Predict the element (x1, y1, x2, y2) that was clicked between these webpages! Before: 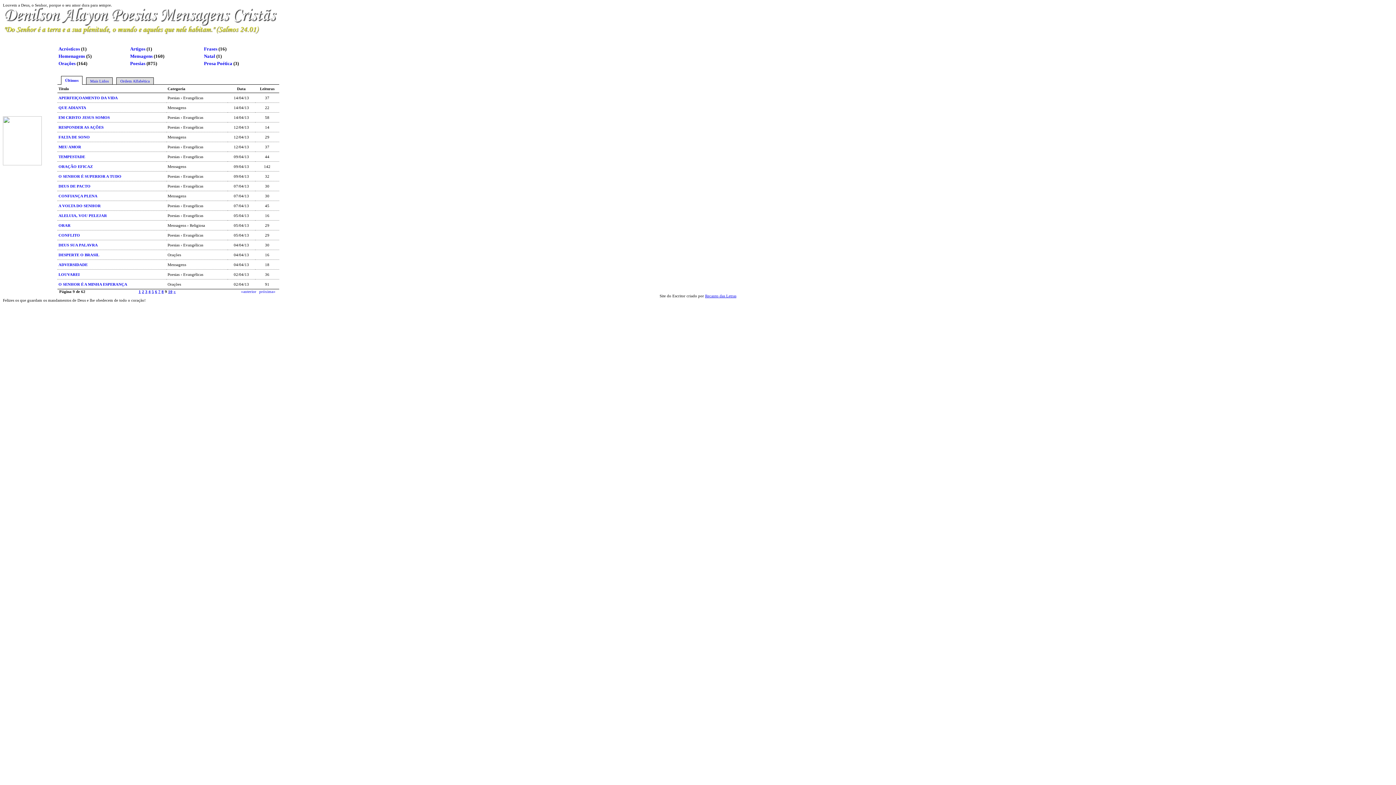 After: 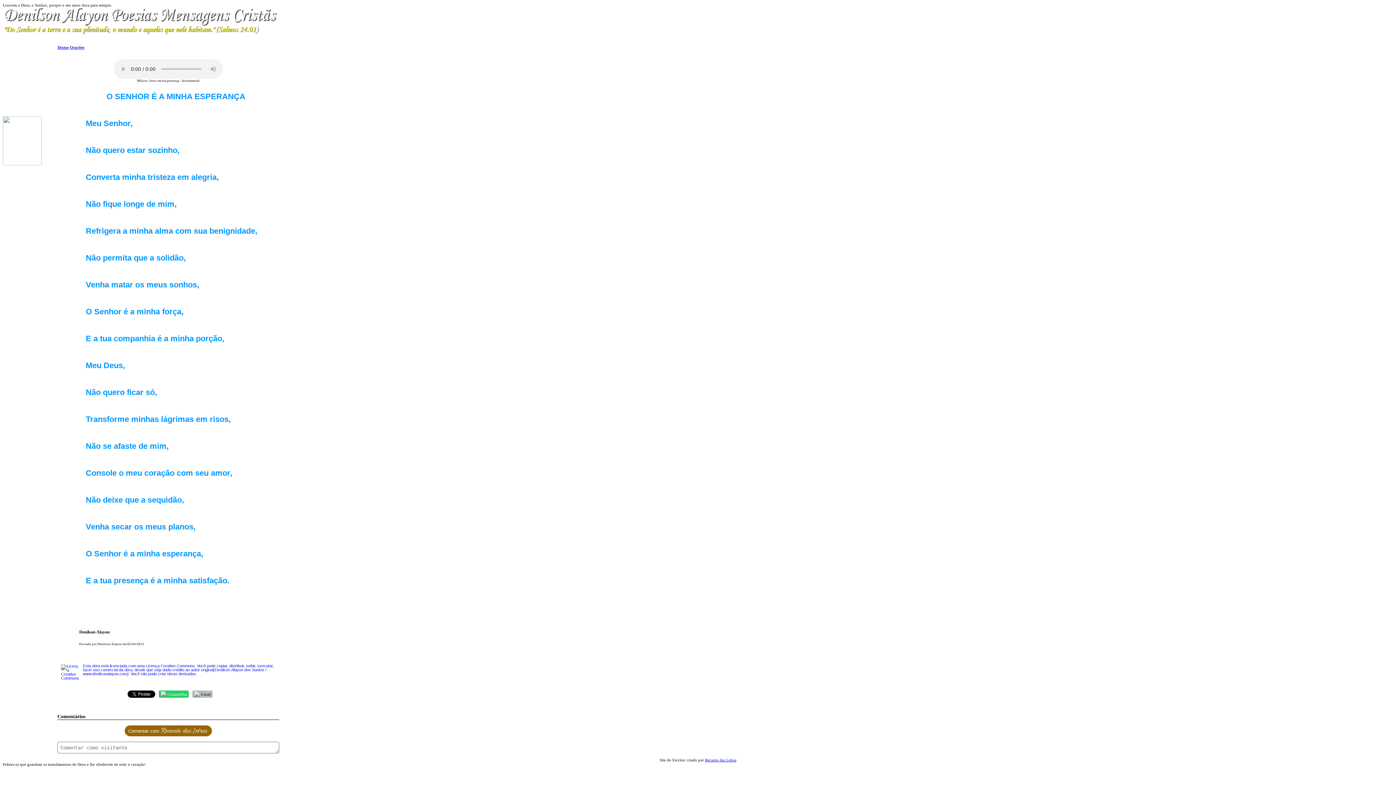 Action: label: O SENHOR É A MINHA ESPERANÇA bbox: (58, 282, 127, 286)